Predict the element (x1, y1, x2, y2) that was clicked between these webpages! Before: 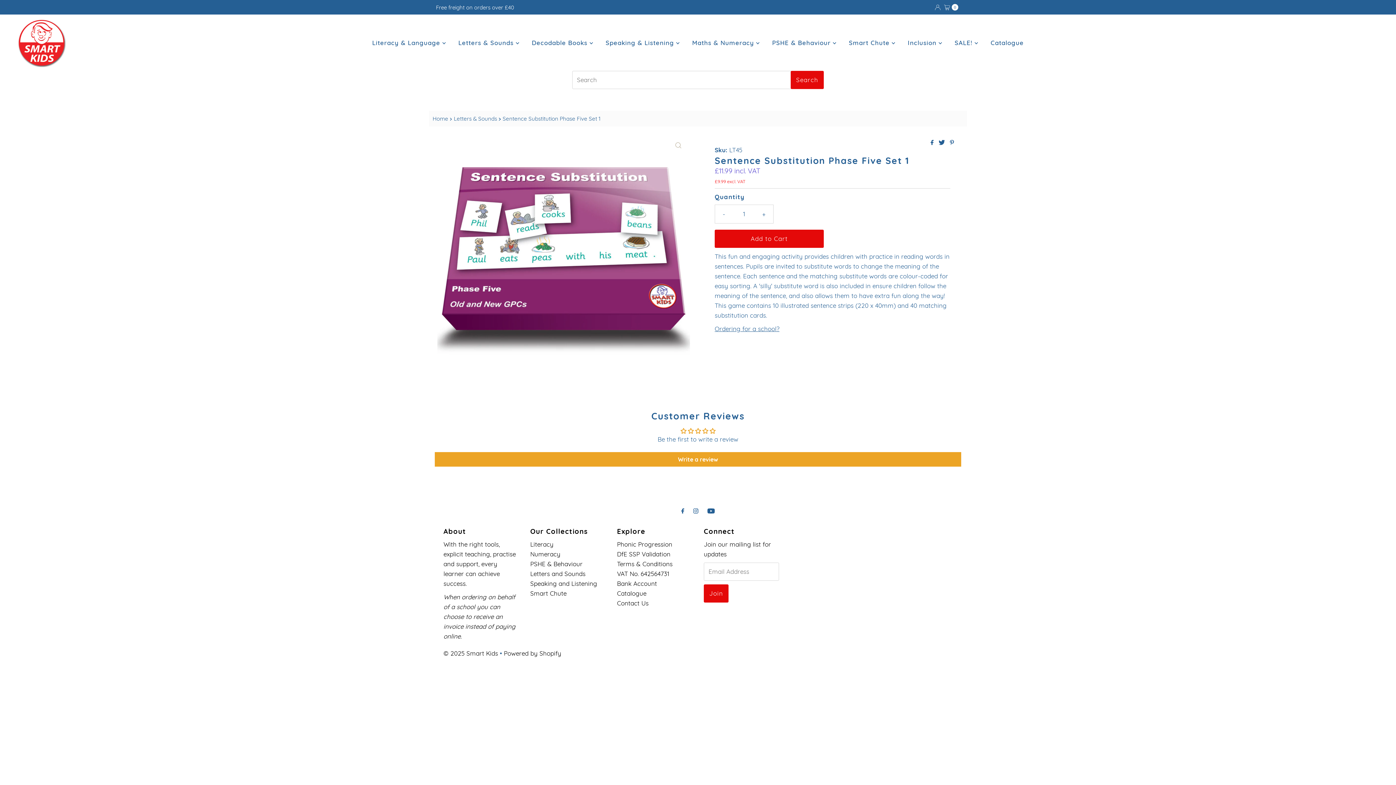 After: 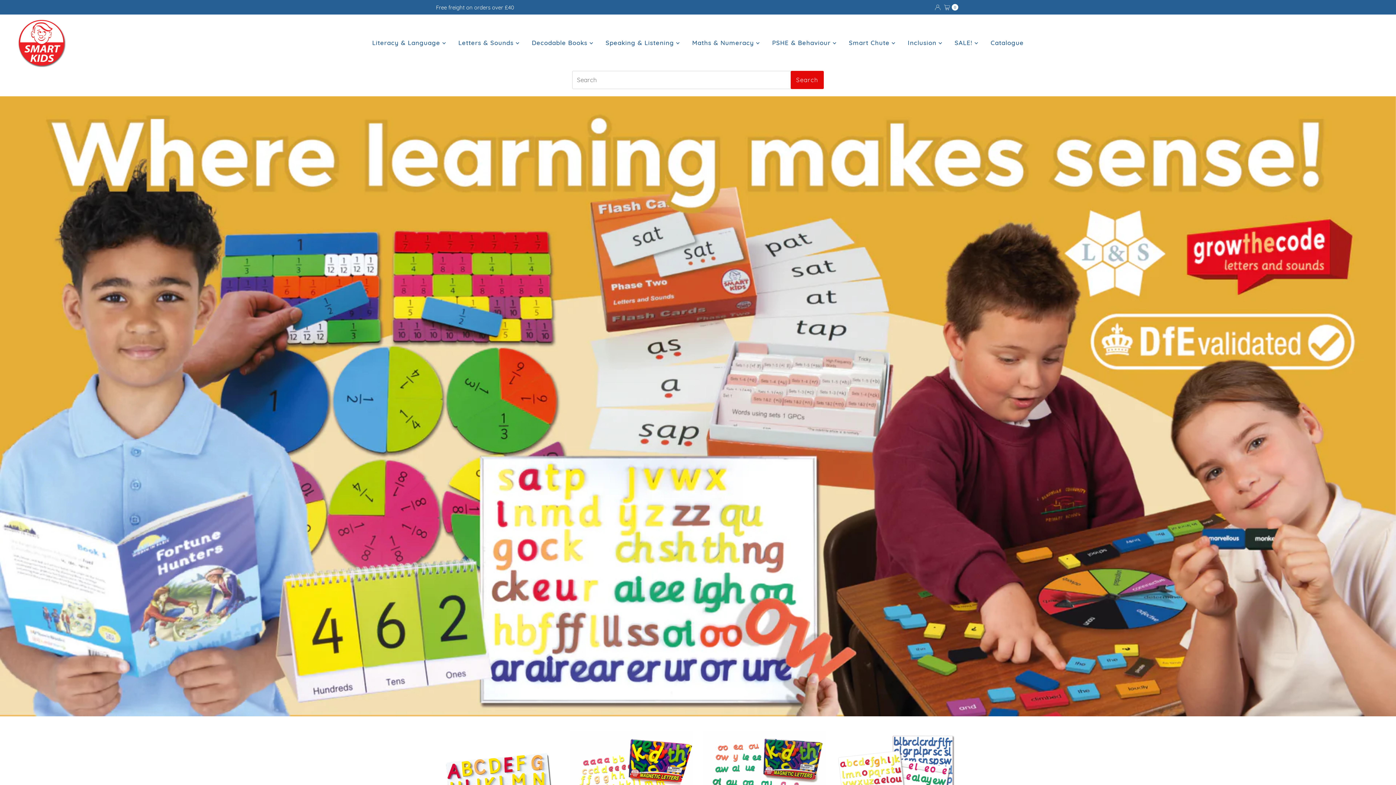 Action: label: Home bbox: (432, 113, 450, 123)